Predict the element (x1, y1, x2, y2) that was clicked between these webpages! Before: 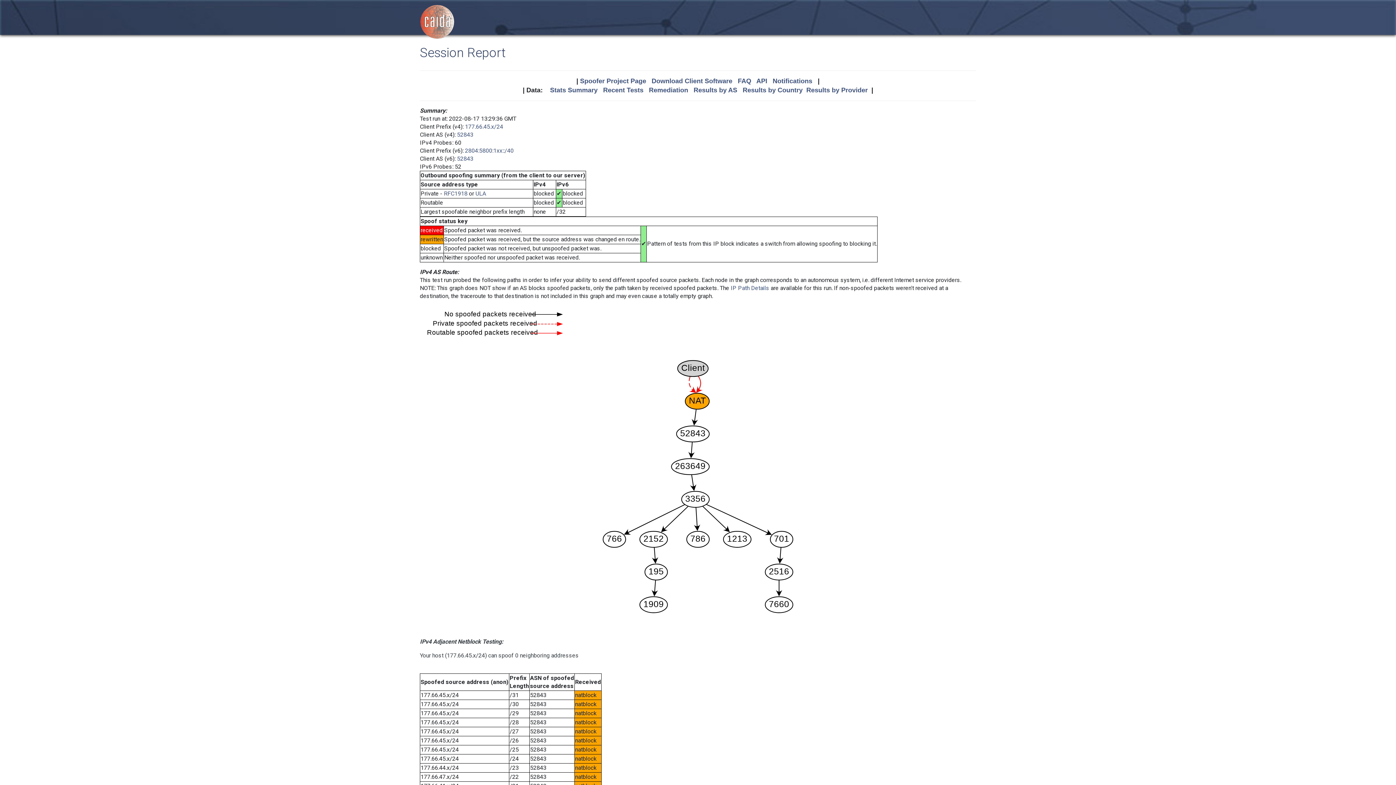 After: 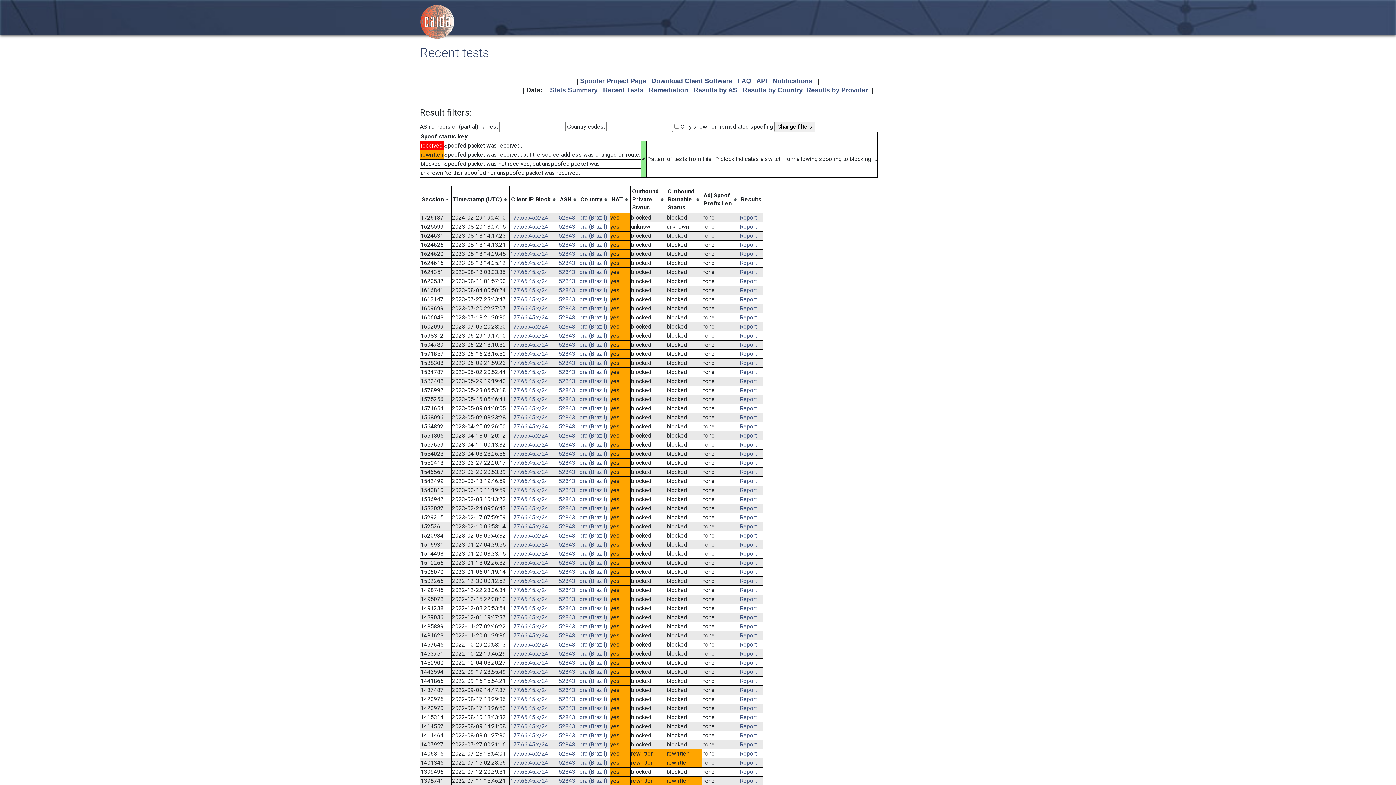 Action: bbox: (465, 123, 503, 130) label: 177.66.45.x/24